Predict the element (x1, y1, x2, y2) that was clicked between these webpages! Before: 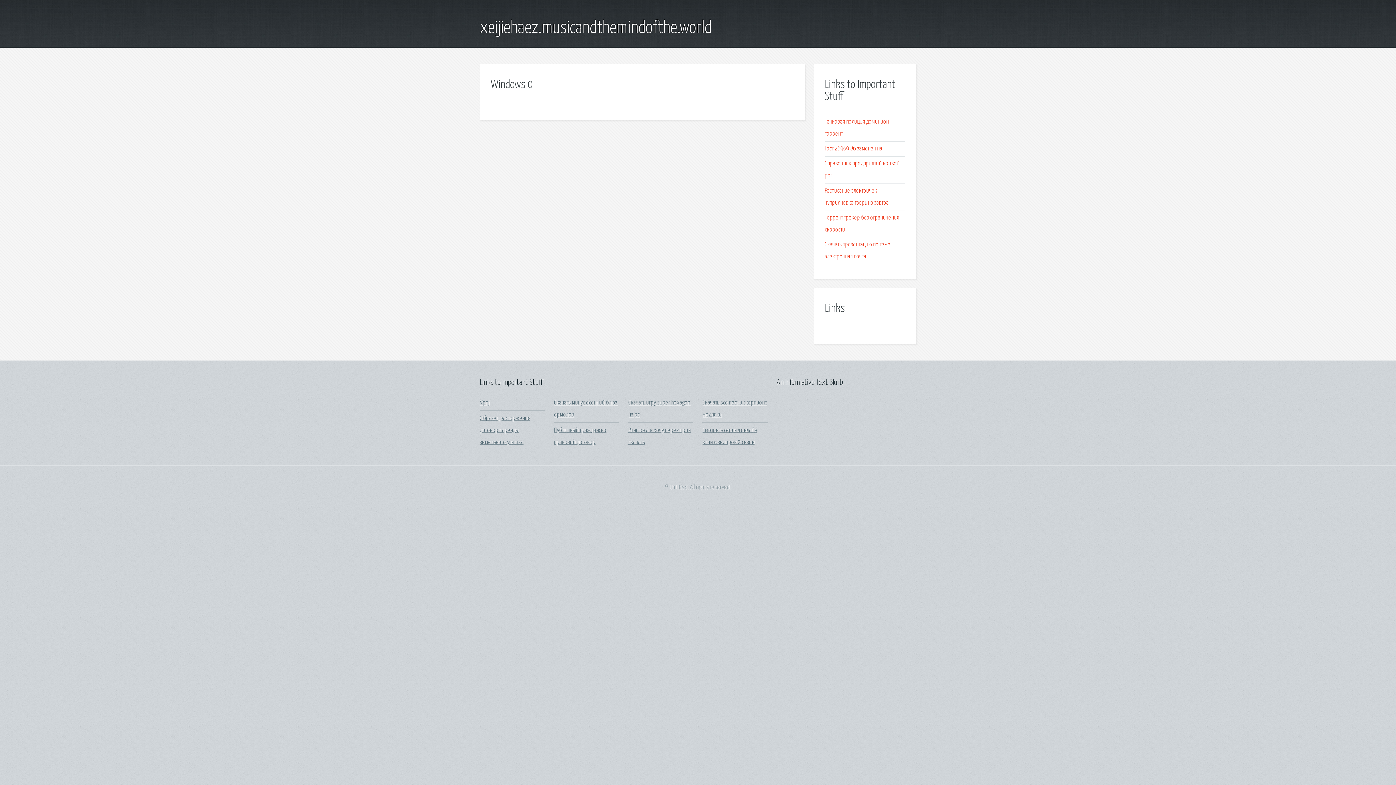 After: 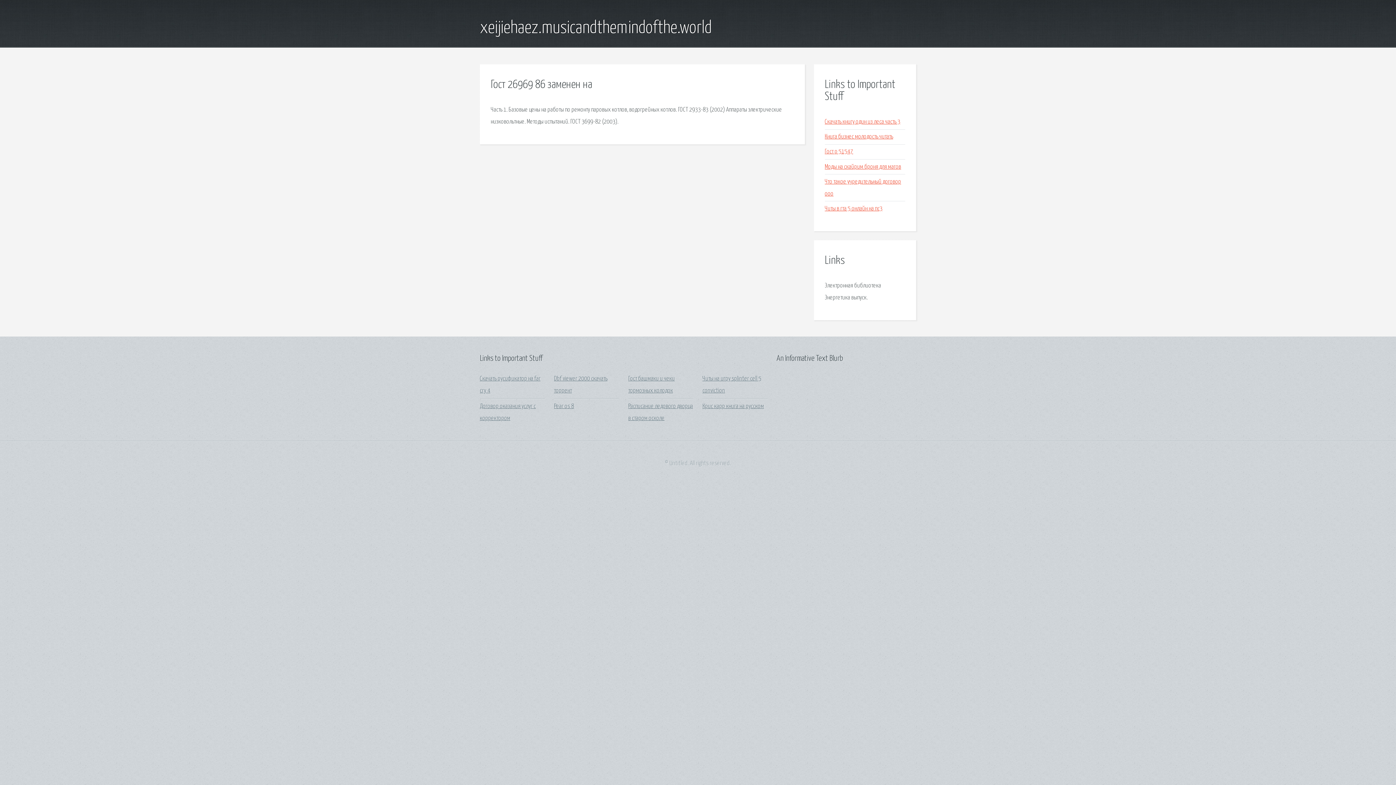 Action: bbox: (825, 145, 882, 152) label: Гост 26969 86 заменен на